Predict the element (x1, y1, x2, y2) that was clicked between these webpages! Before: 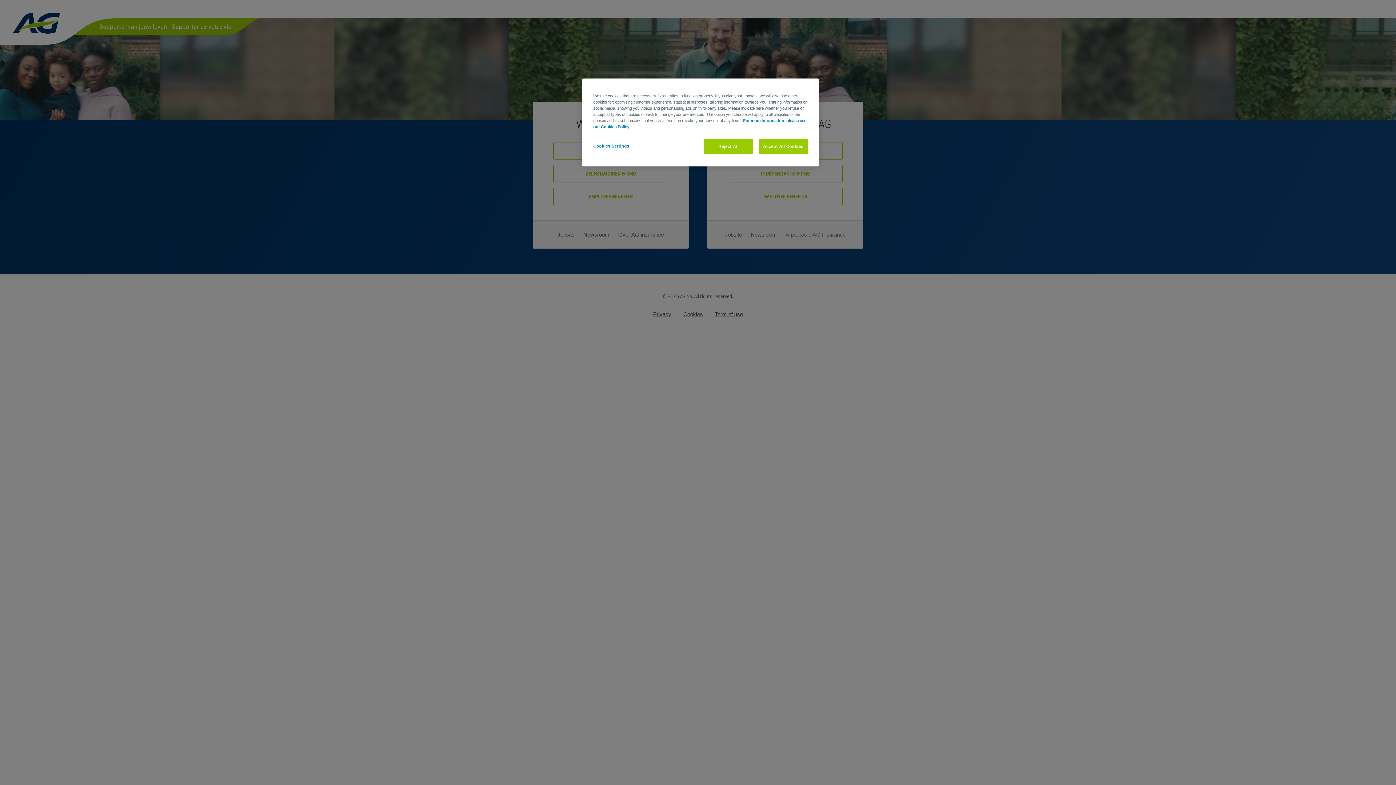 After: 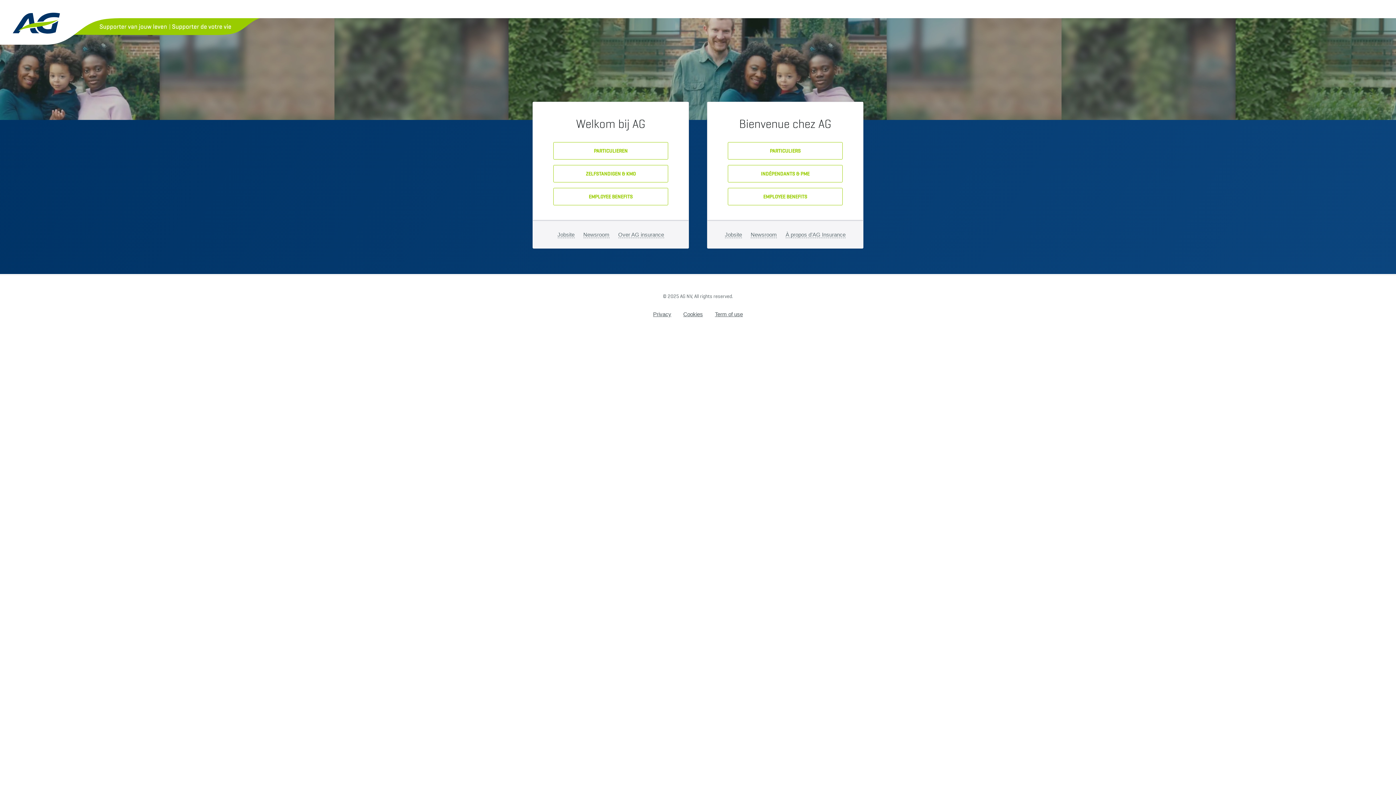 Action: bbox: (758, 139, 808, 154) label: Accept All Cookies